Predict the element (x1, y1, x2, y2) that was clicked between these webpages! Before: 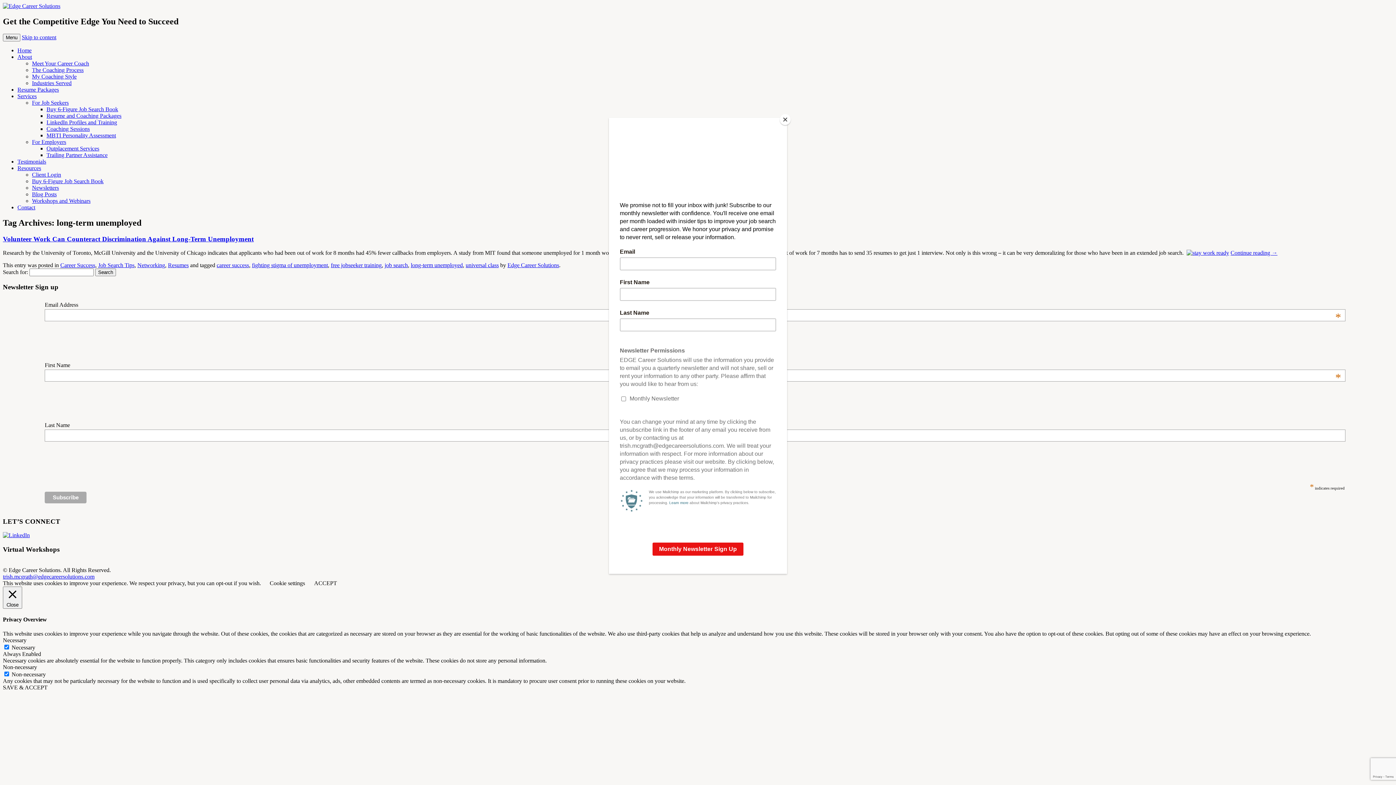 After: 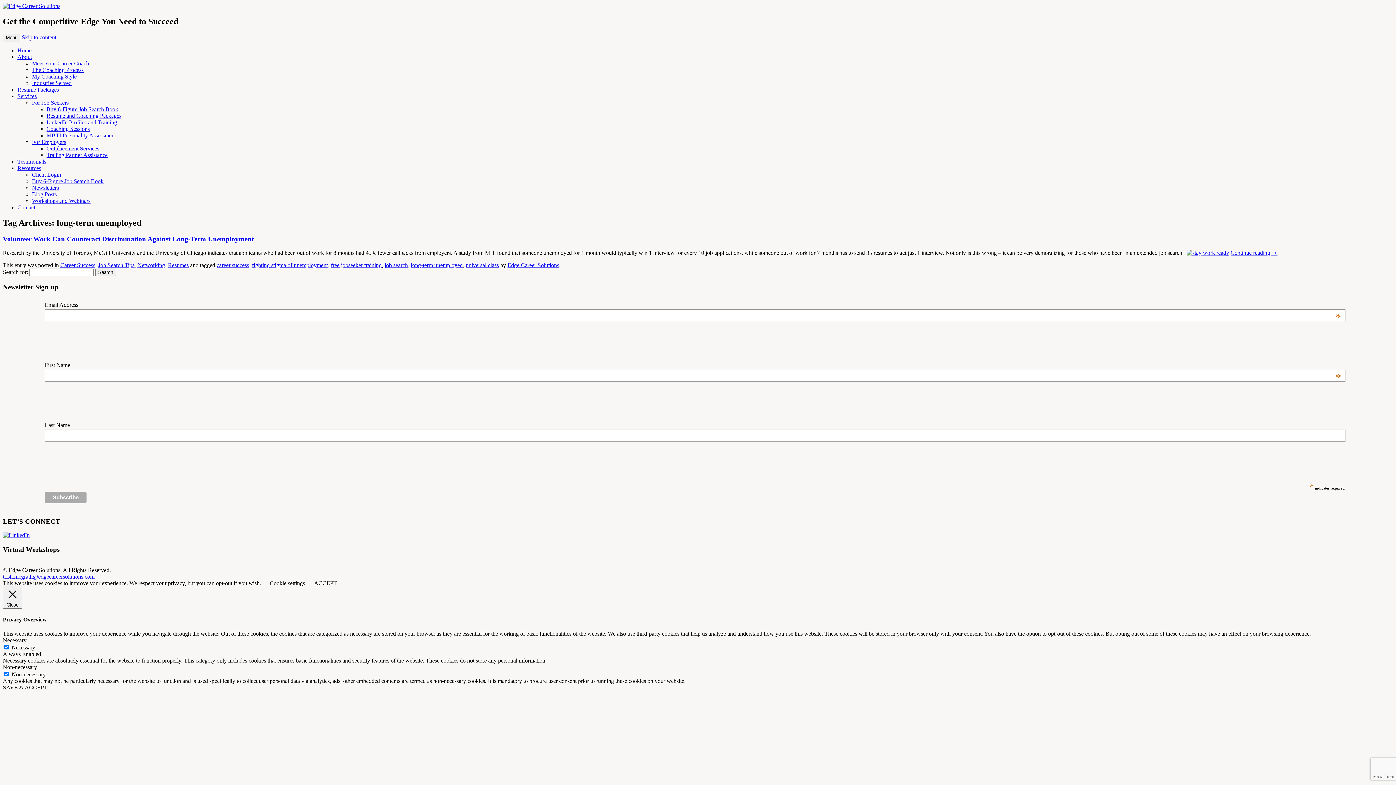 Action: label: Close bbox: (780, 114, 790, 125)